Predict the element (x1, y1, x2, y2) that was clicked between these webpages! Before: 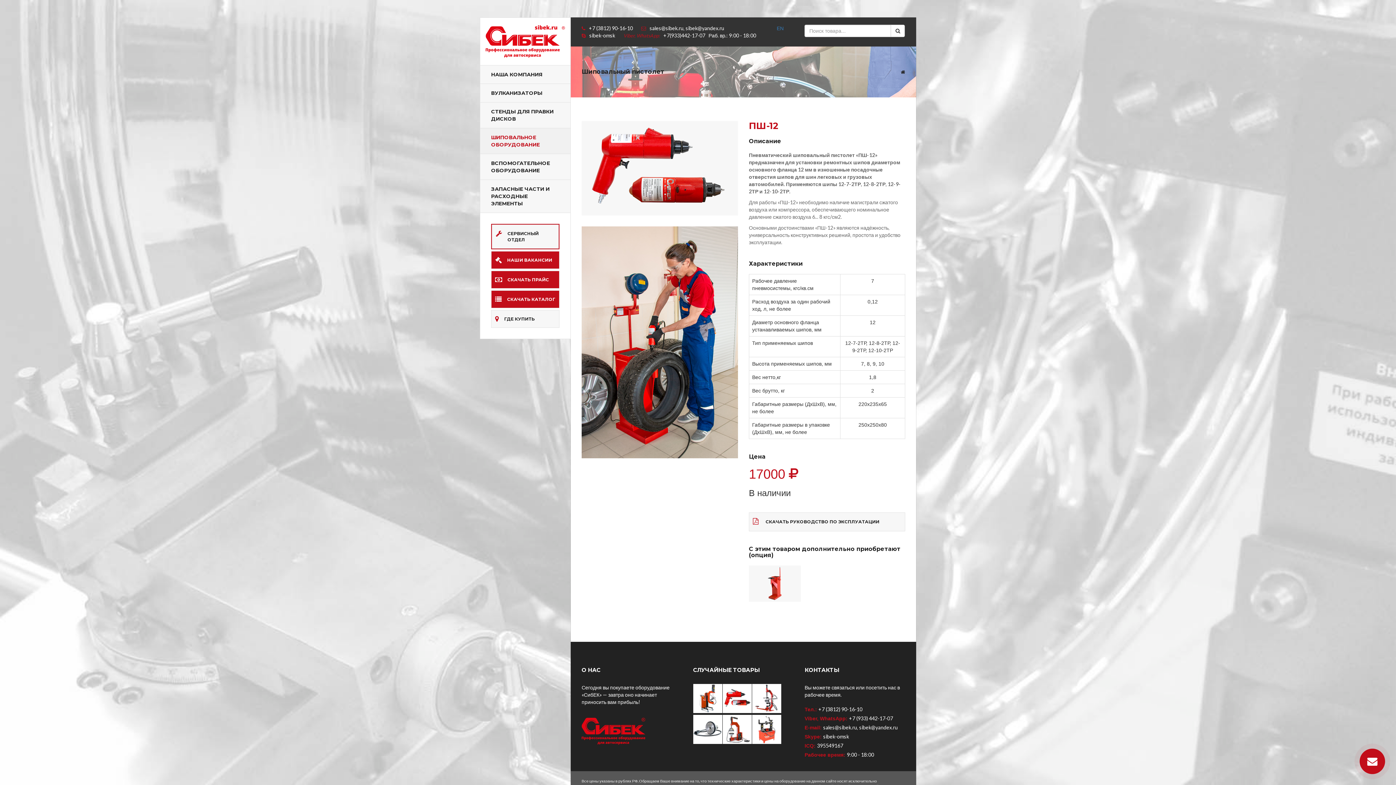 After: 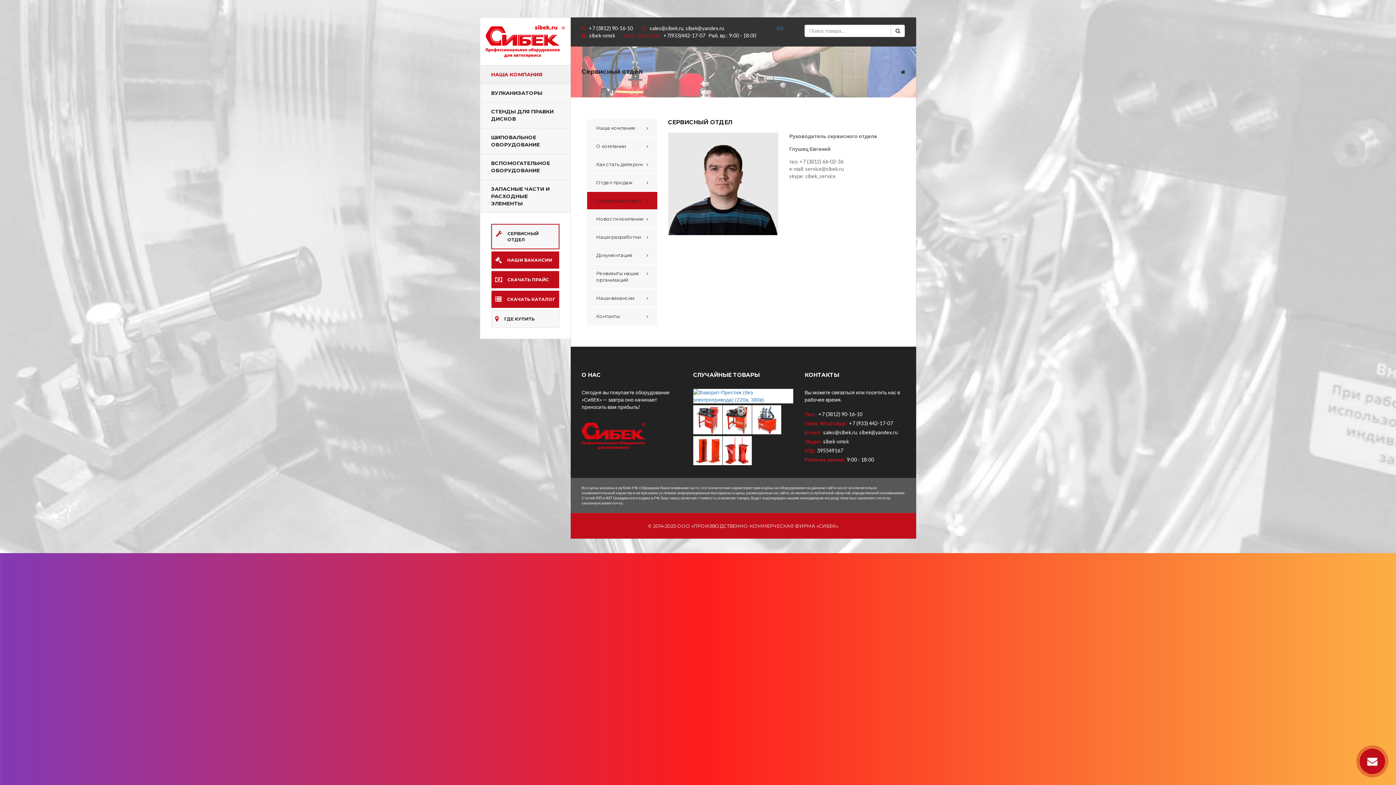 Action: label: СЕРВИСНЫЙ ОТДЕЛ bbox: (492, 224, 558, 248)